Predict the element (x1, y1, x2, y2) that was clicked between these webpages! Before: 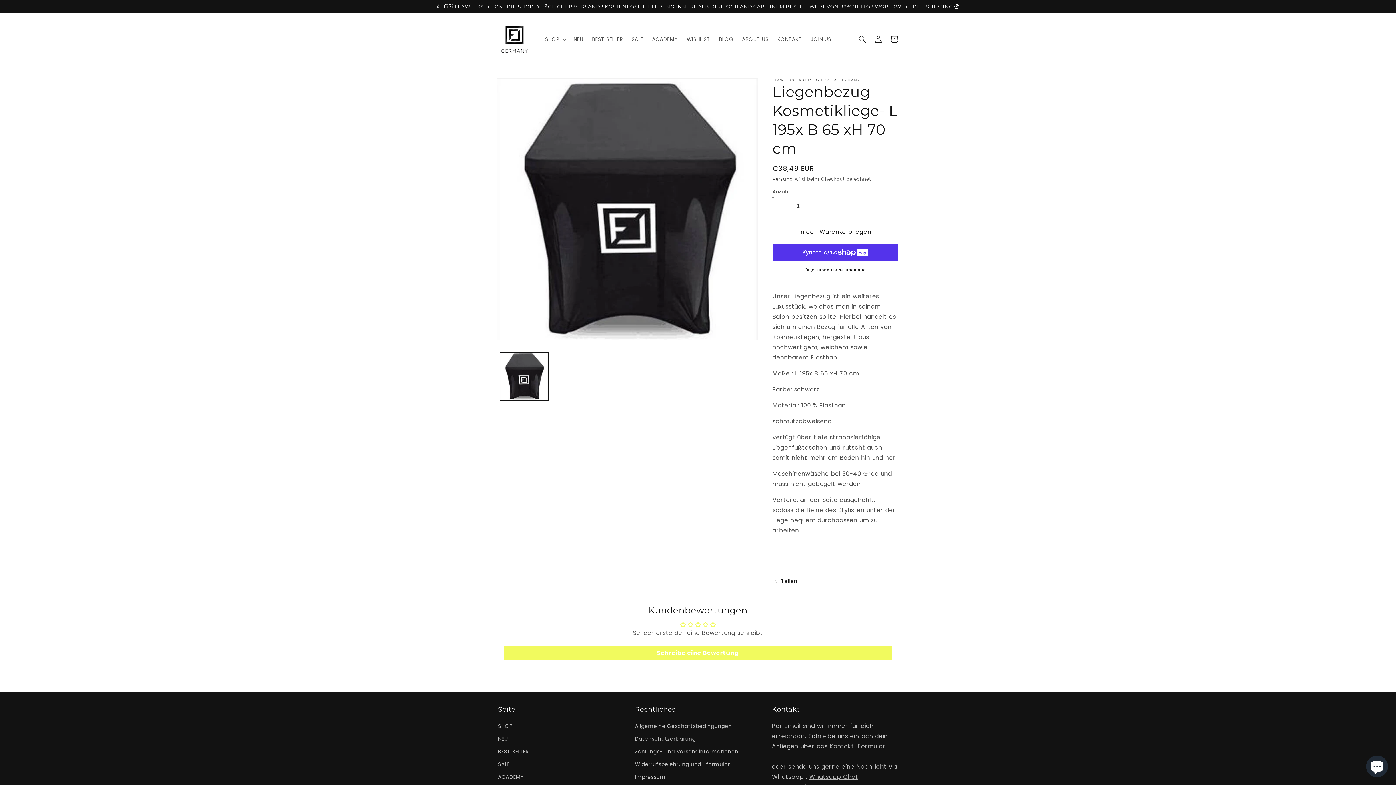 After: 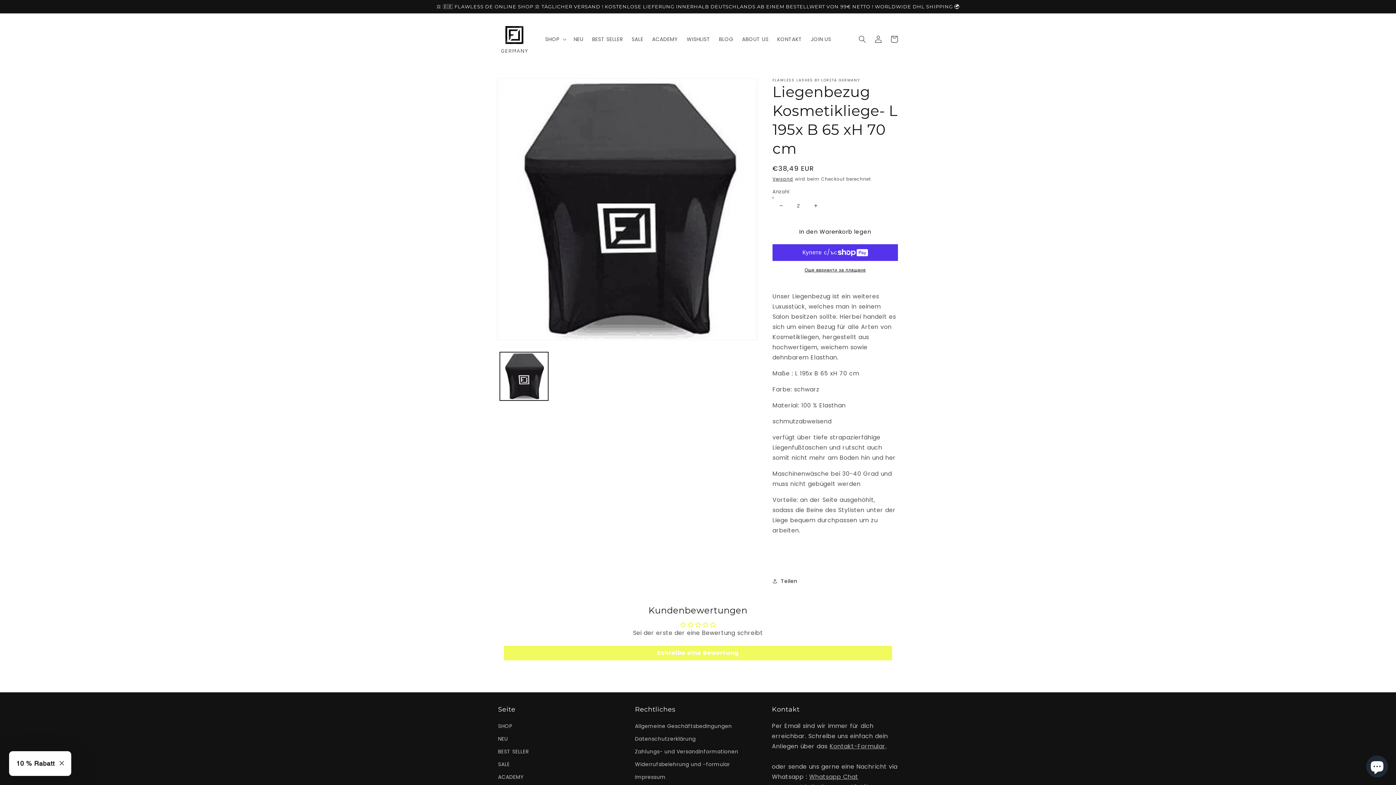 Action: label: Erhöhe die Menge für Liegenbezug Kosmetikliege- L 195x B 65 xH 70 cm bbox: (807, 197, 824, 214)